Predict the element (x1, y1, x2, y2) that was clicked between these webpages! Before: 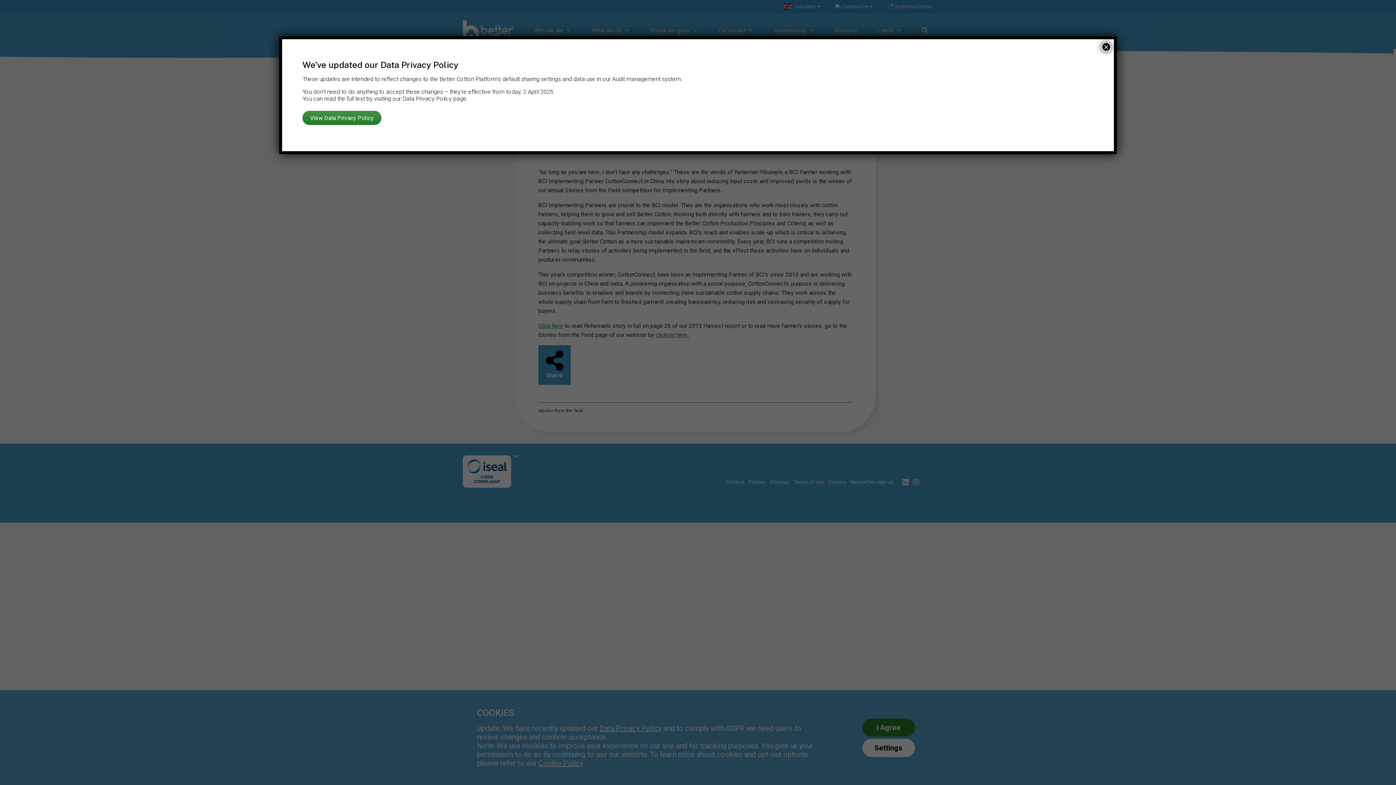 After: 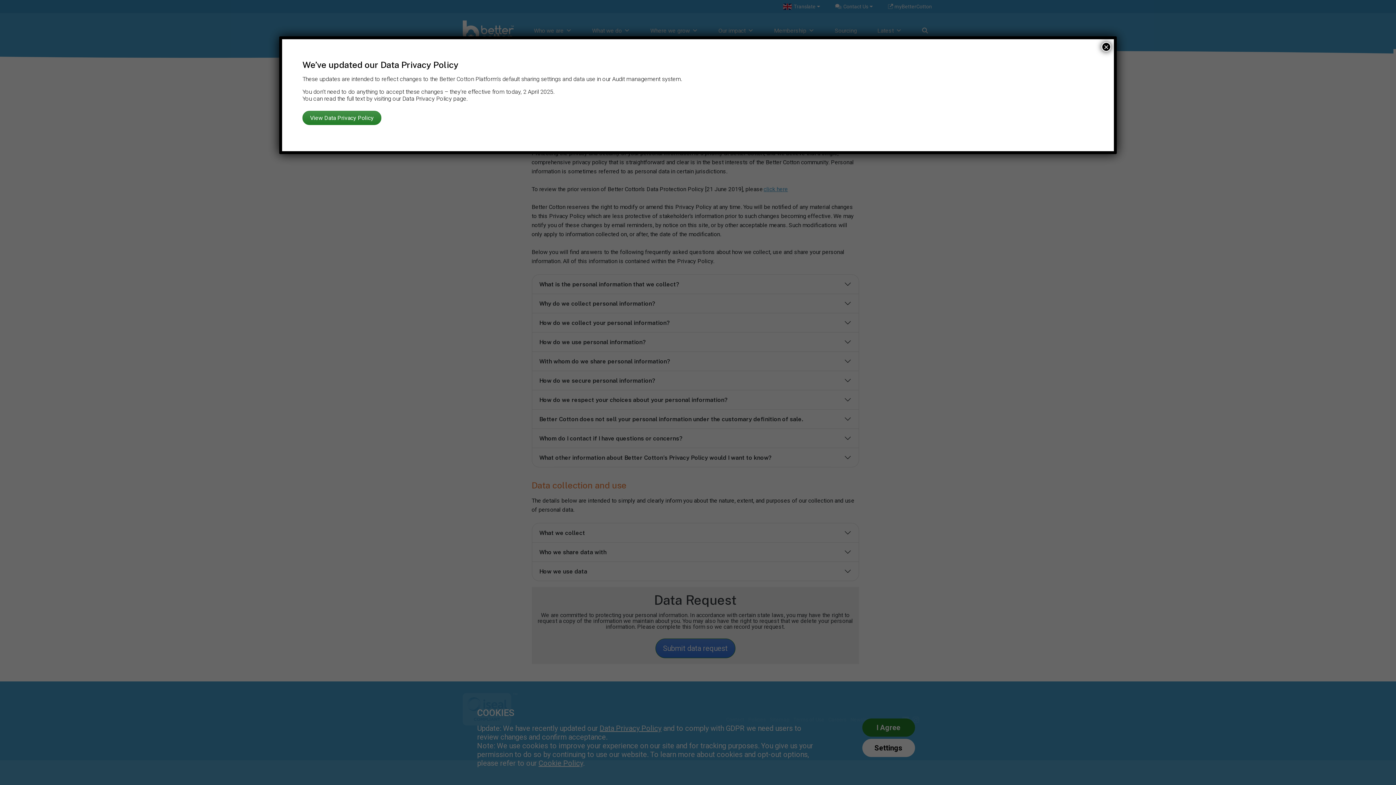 Action: bbox: (302, 110, 381, 125) label: View Data Privacy Policy